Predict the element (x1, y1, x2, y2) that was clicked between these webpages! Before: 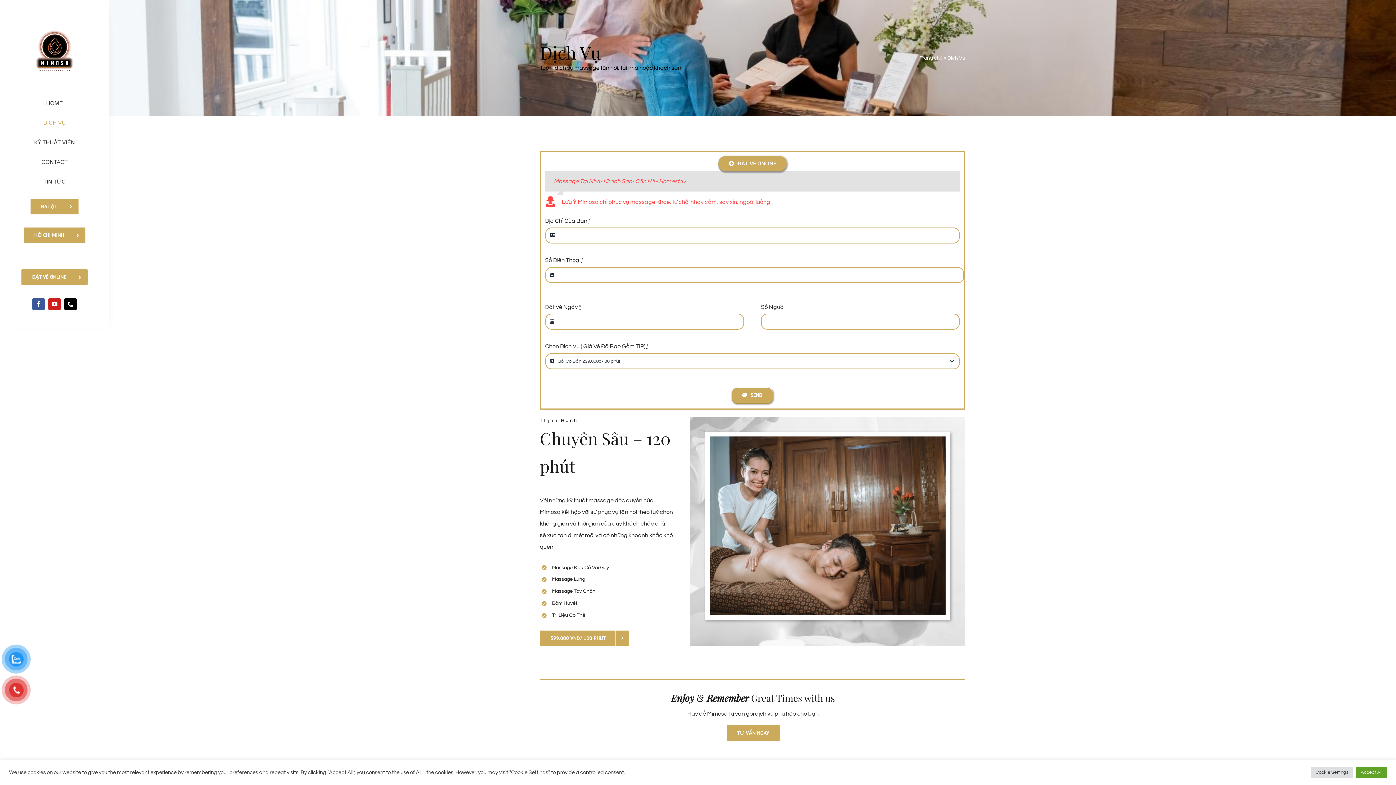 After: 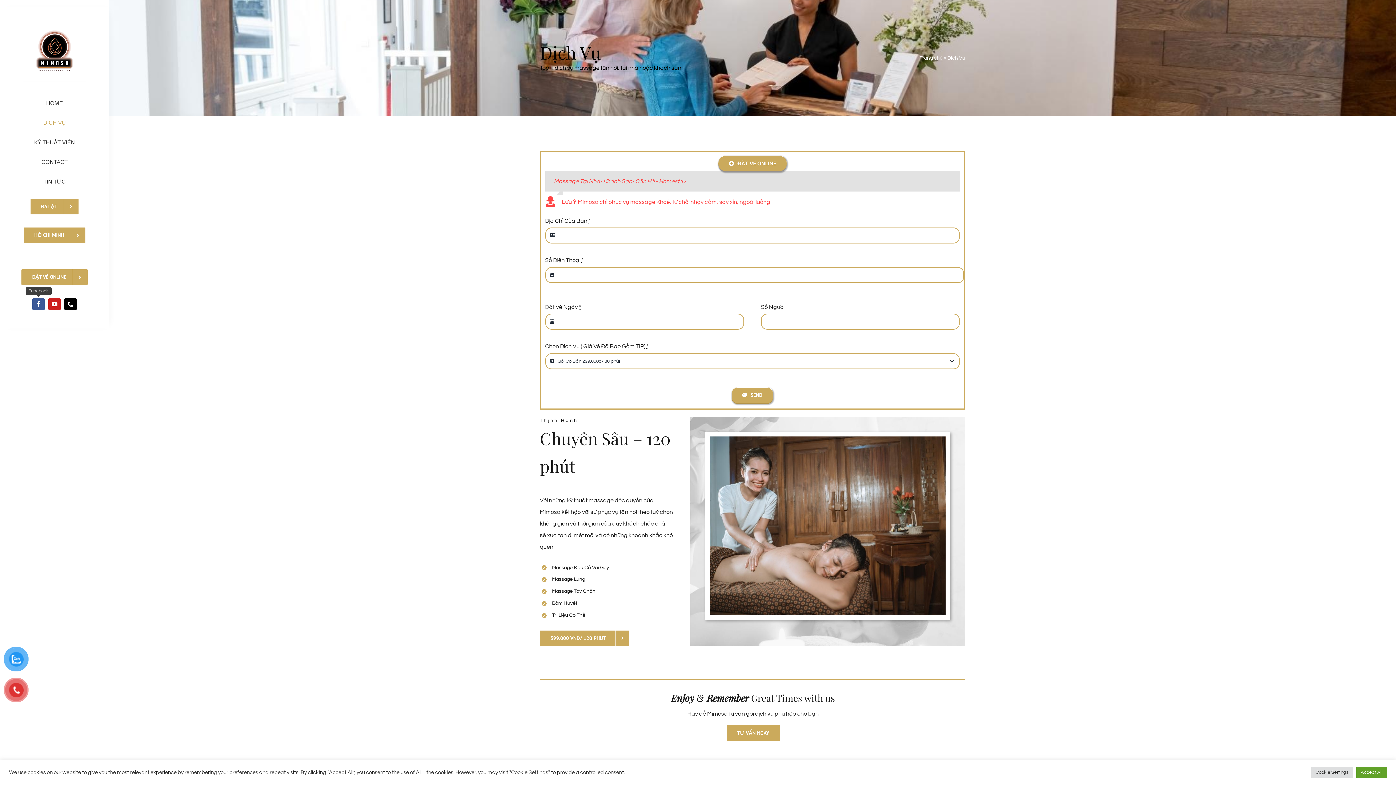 Action: label: facebook bbox: (32, 298, 44, 310)